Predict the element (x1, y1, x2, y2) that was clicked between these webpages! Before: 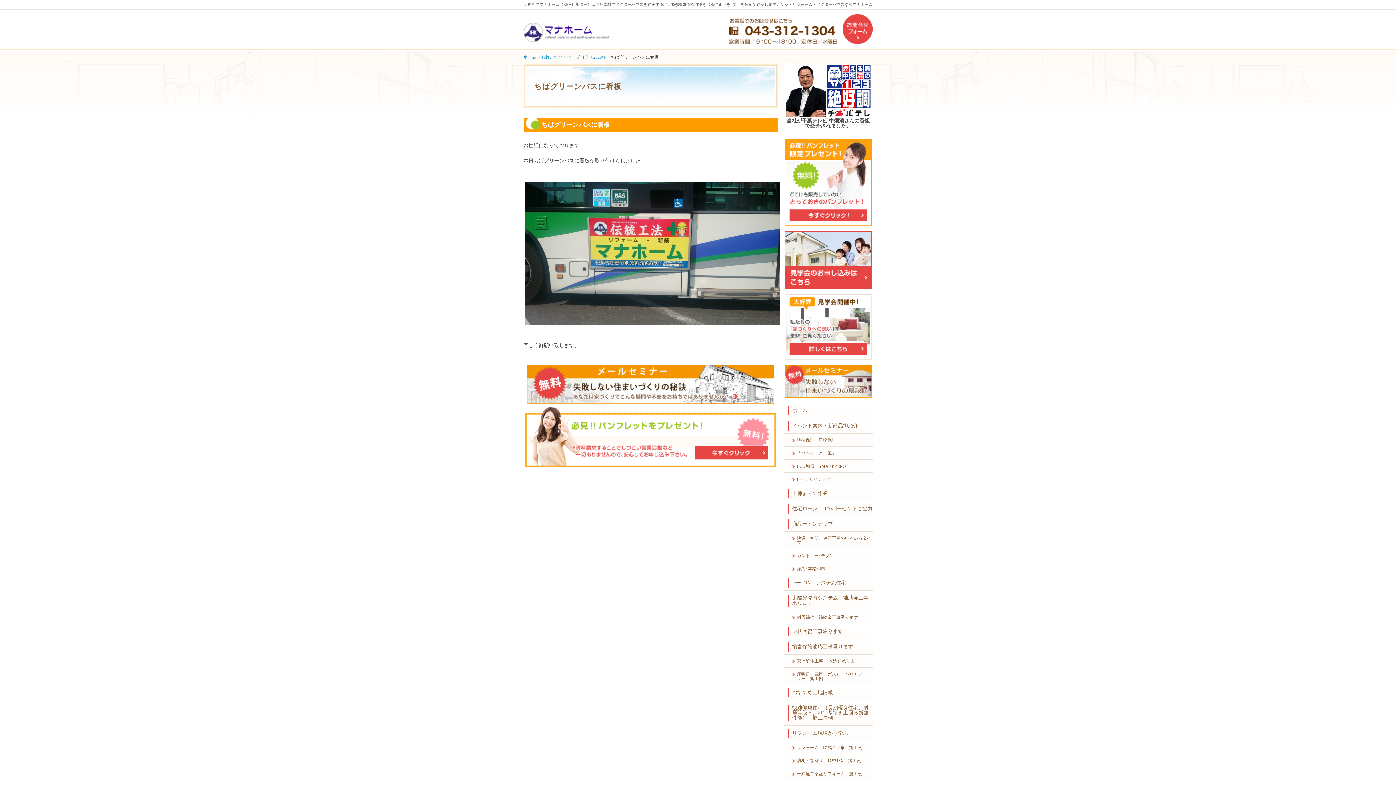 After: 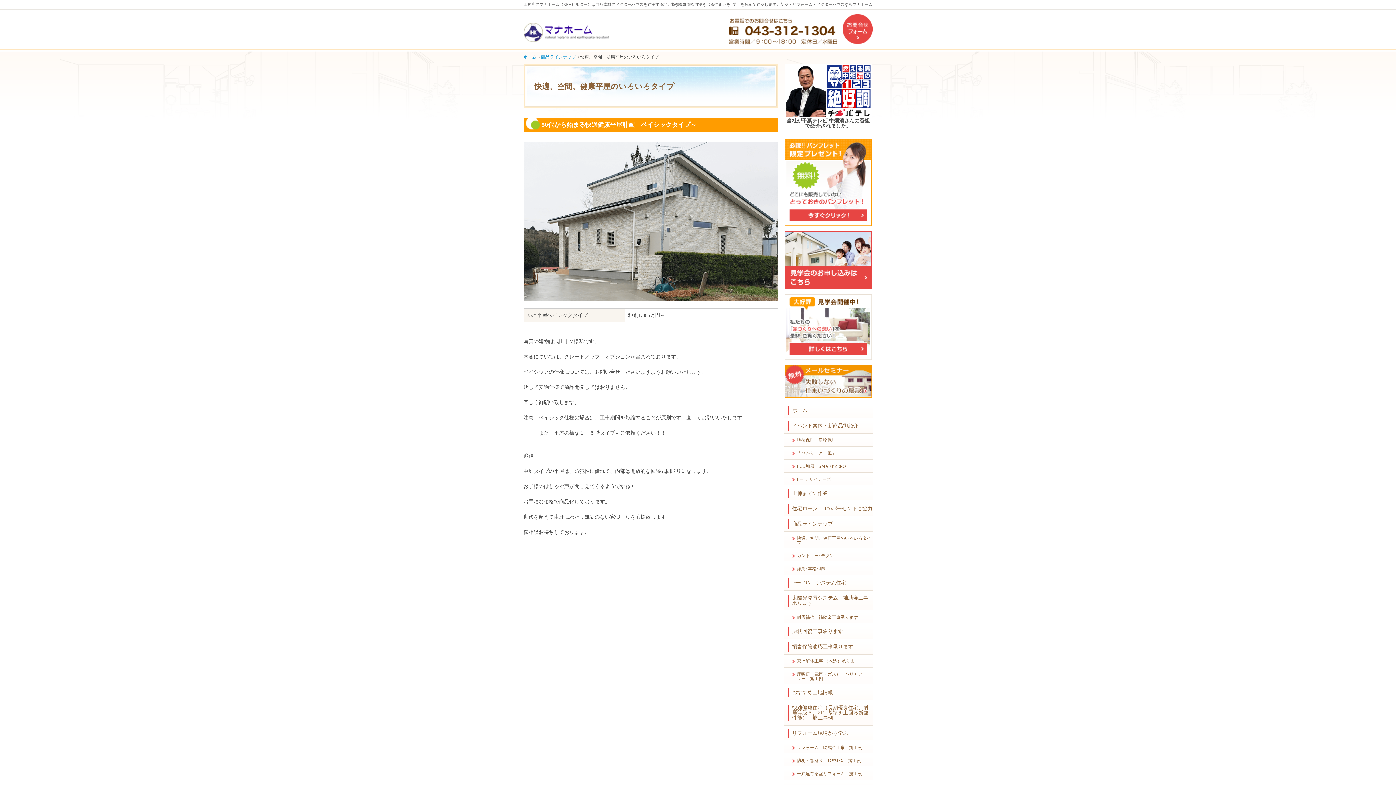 Action: bbox: (784, 531, 872, 549) label: 快適、空間、健康平屋のいろいろタイプ